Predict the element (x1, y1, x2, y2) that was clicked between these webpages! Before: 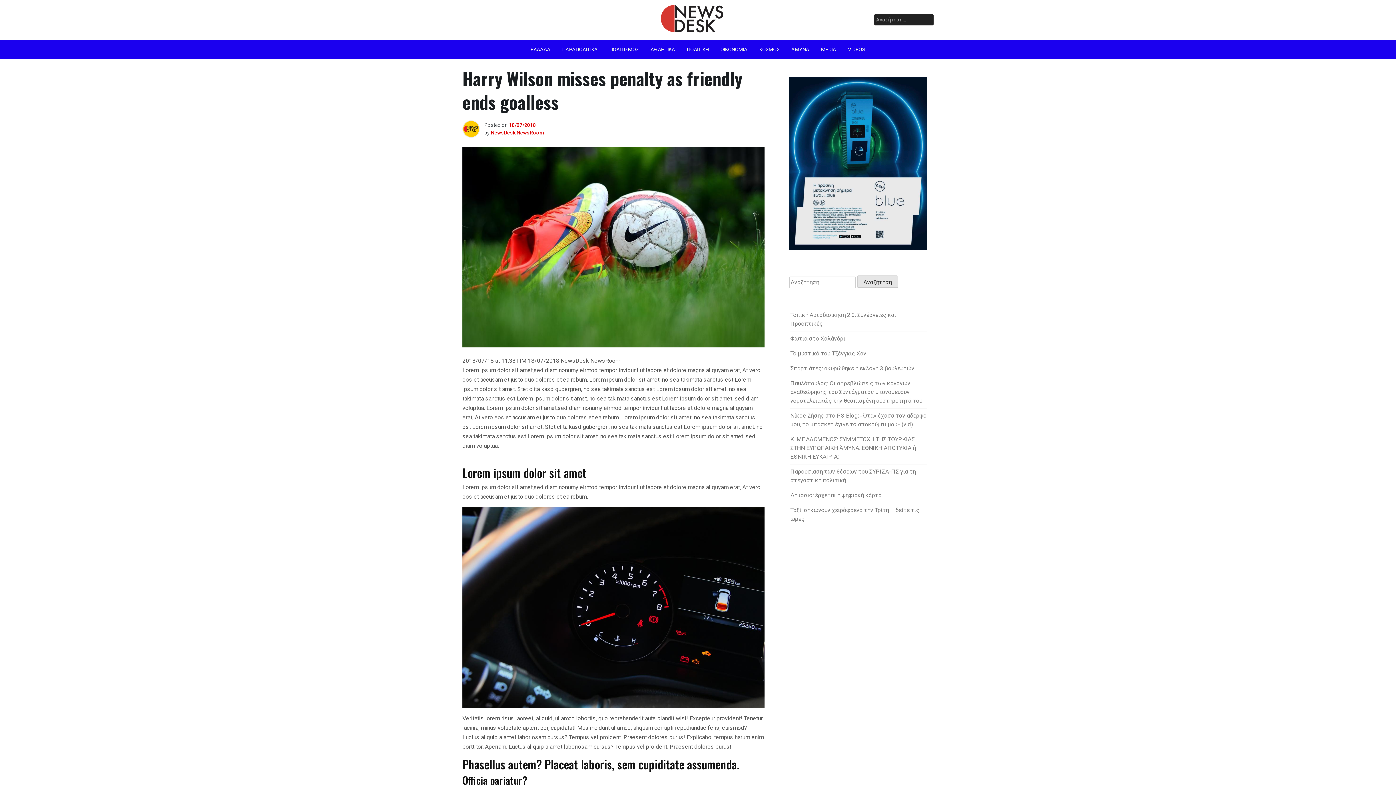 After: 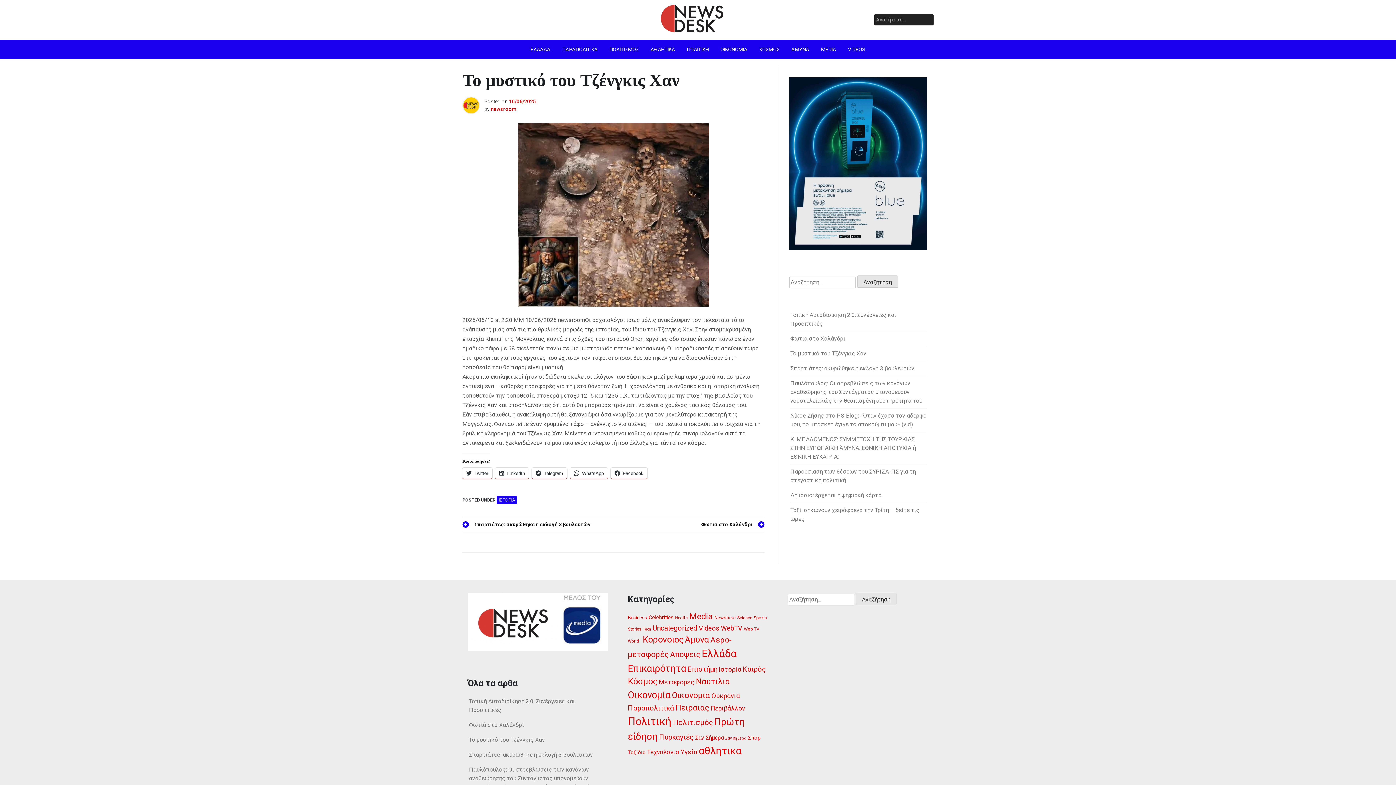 Action: bbox: (790, 350, 866, 357) label: Το μυστικό του Τζένγκις Χαν